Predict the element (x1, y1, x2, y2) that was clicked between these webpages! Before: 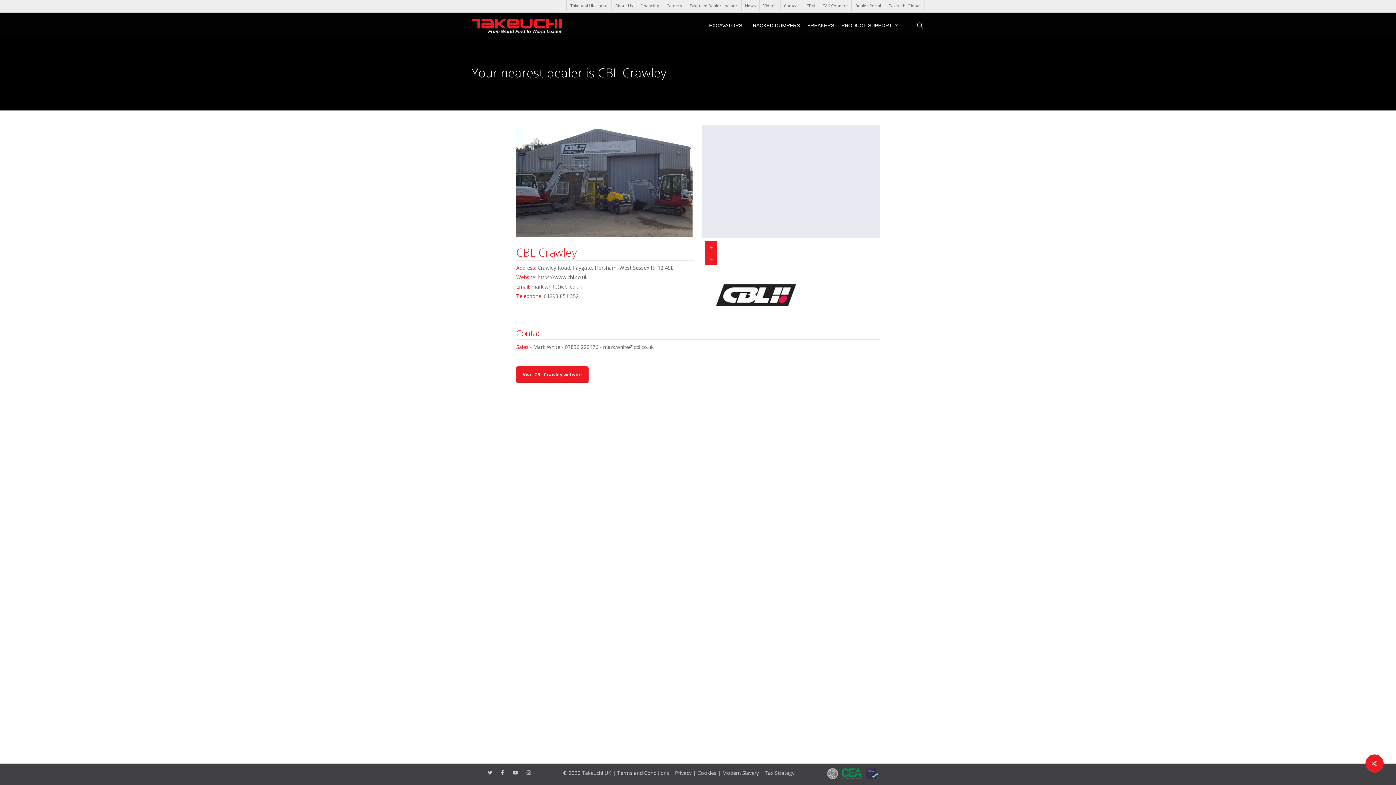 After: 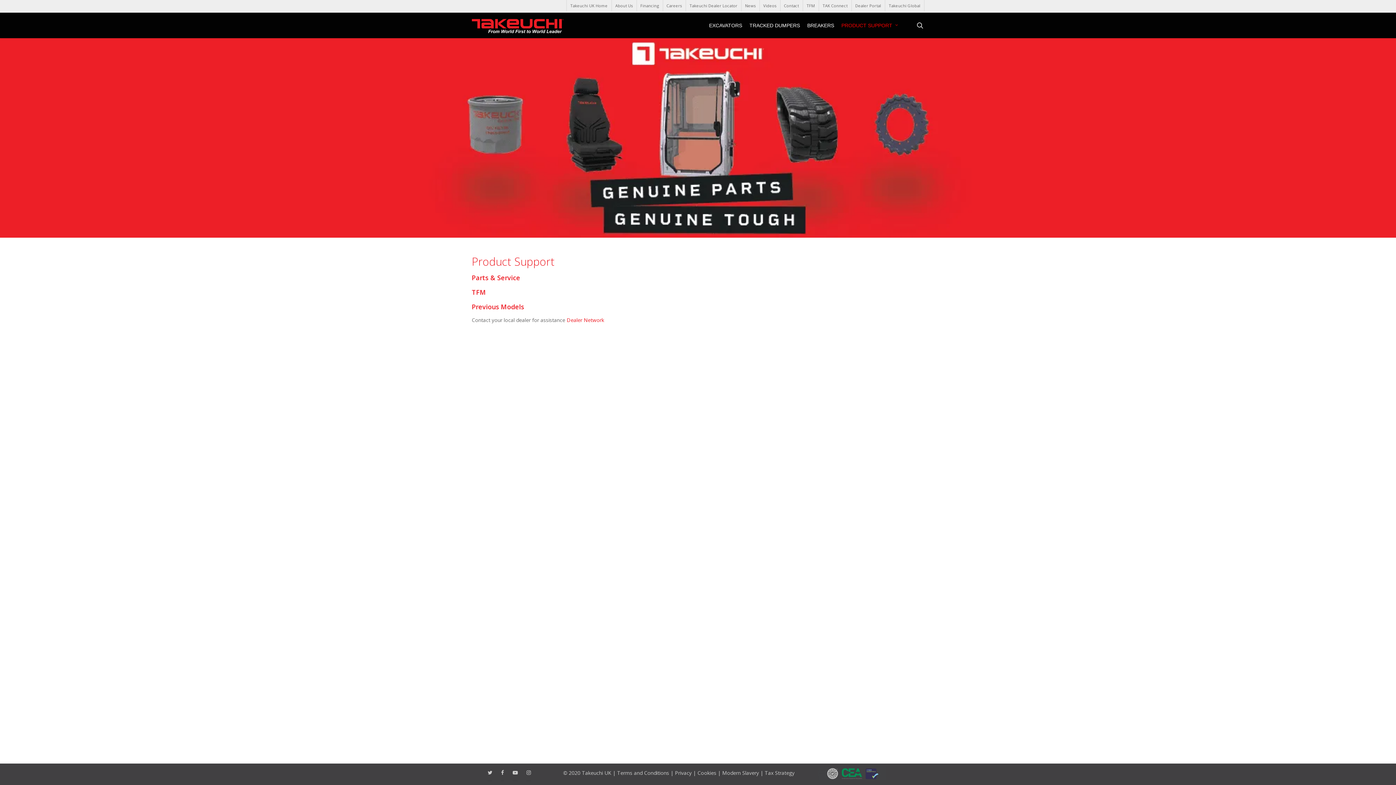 Action: bbox: (838, 22, 903, 28) label: PRODUCT SUPPORT